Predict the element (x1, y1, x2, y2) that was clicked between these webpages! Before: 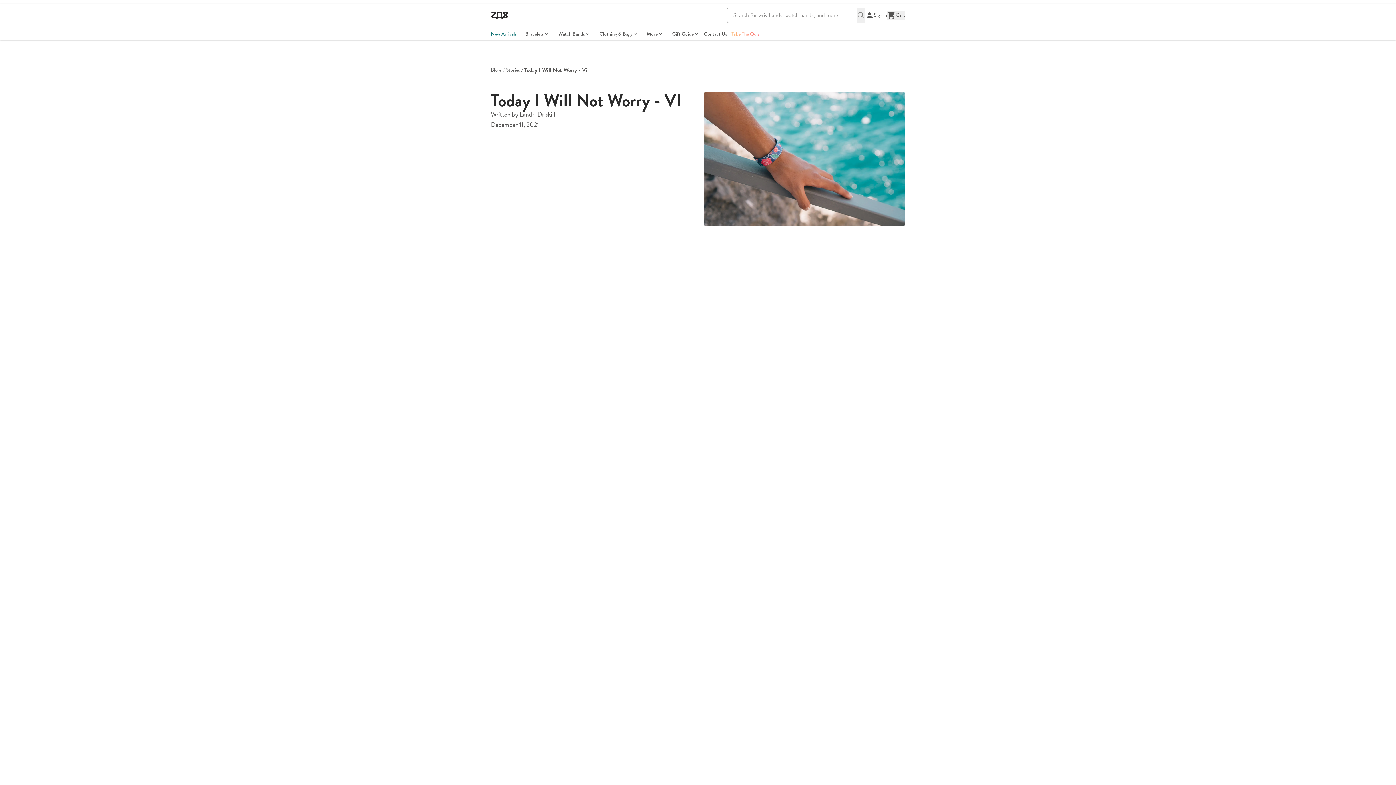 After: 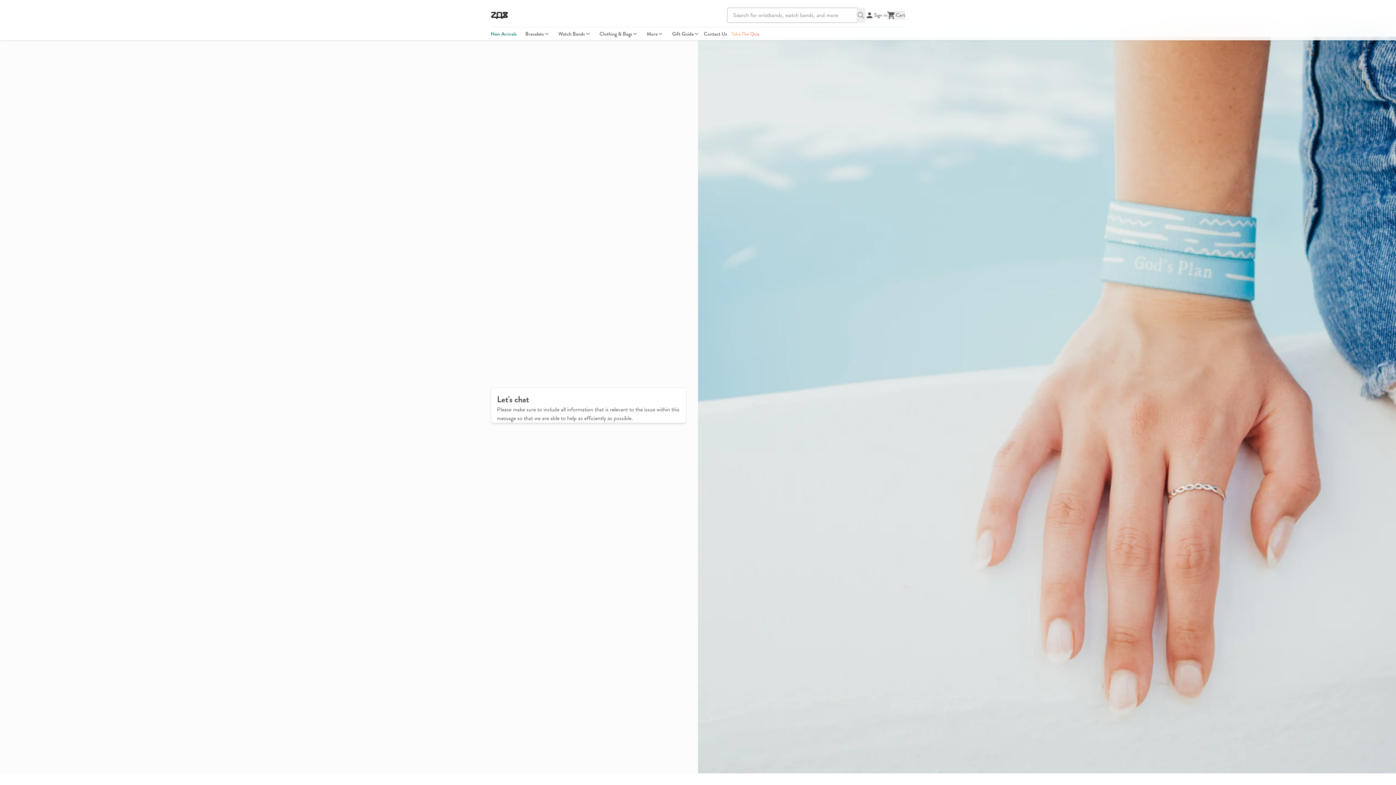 Action: bbox: (704, 27, 731, 40) label: Contact Us